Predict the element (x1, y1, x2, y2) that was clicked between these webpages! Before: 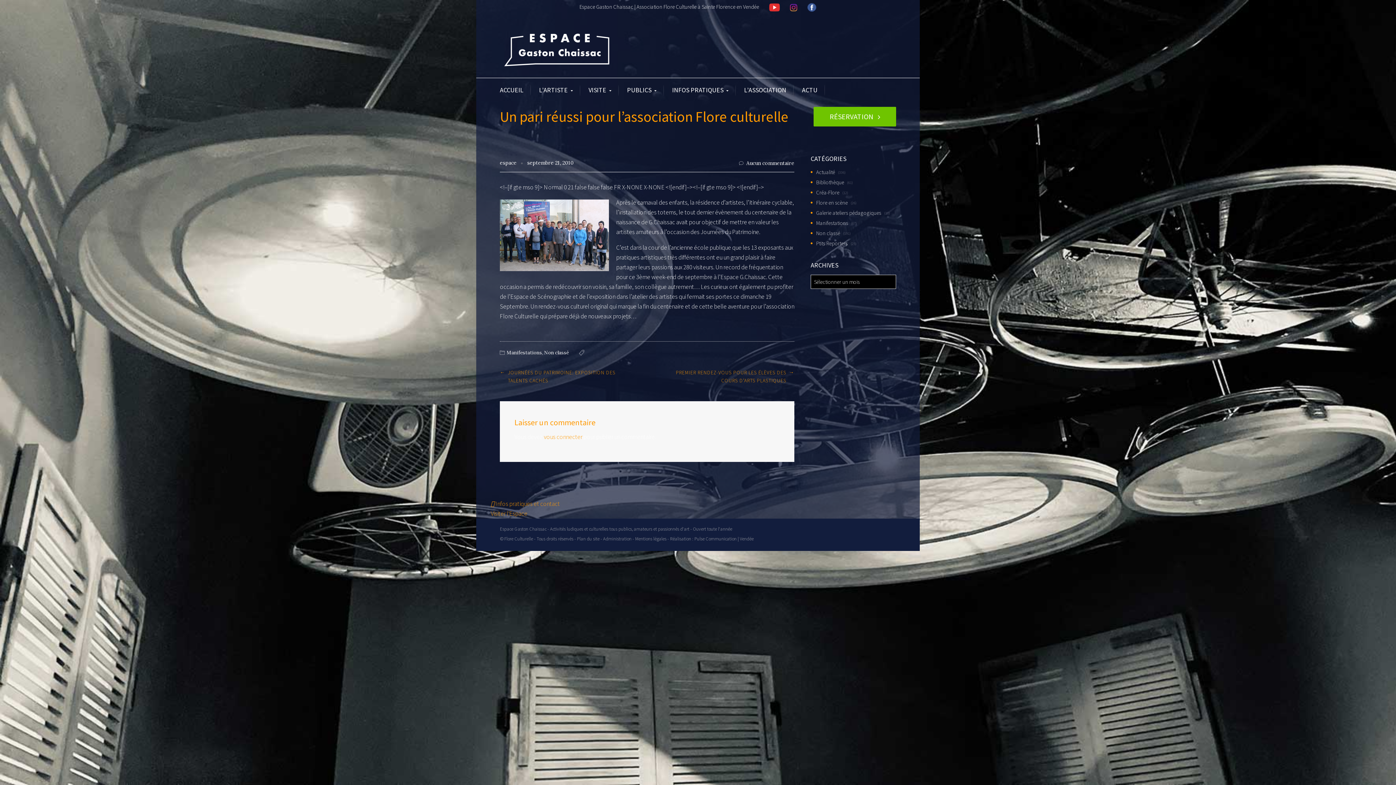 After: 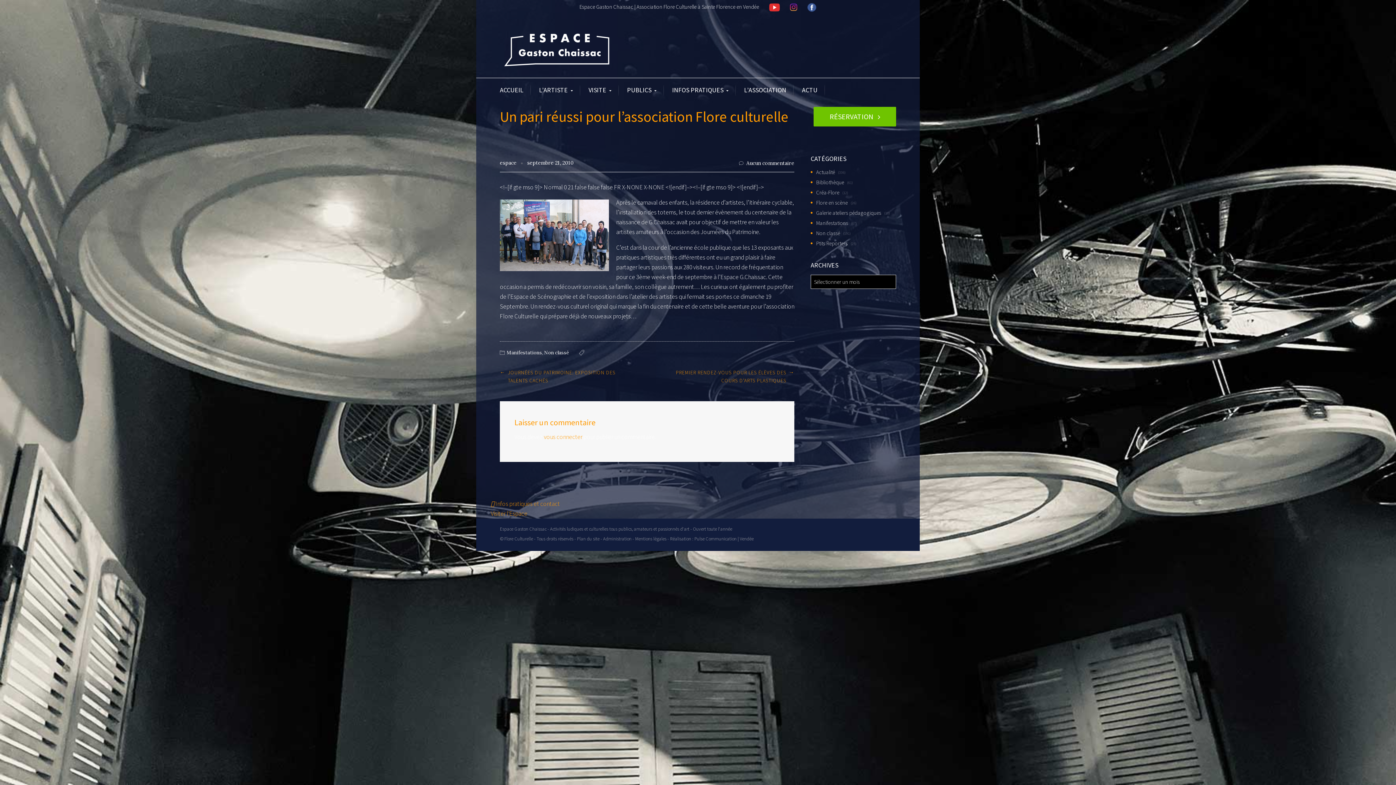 Action: bbox: (781, 3, 797, 10)